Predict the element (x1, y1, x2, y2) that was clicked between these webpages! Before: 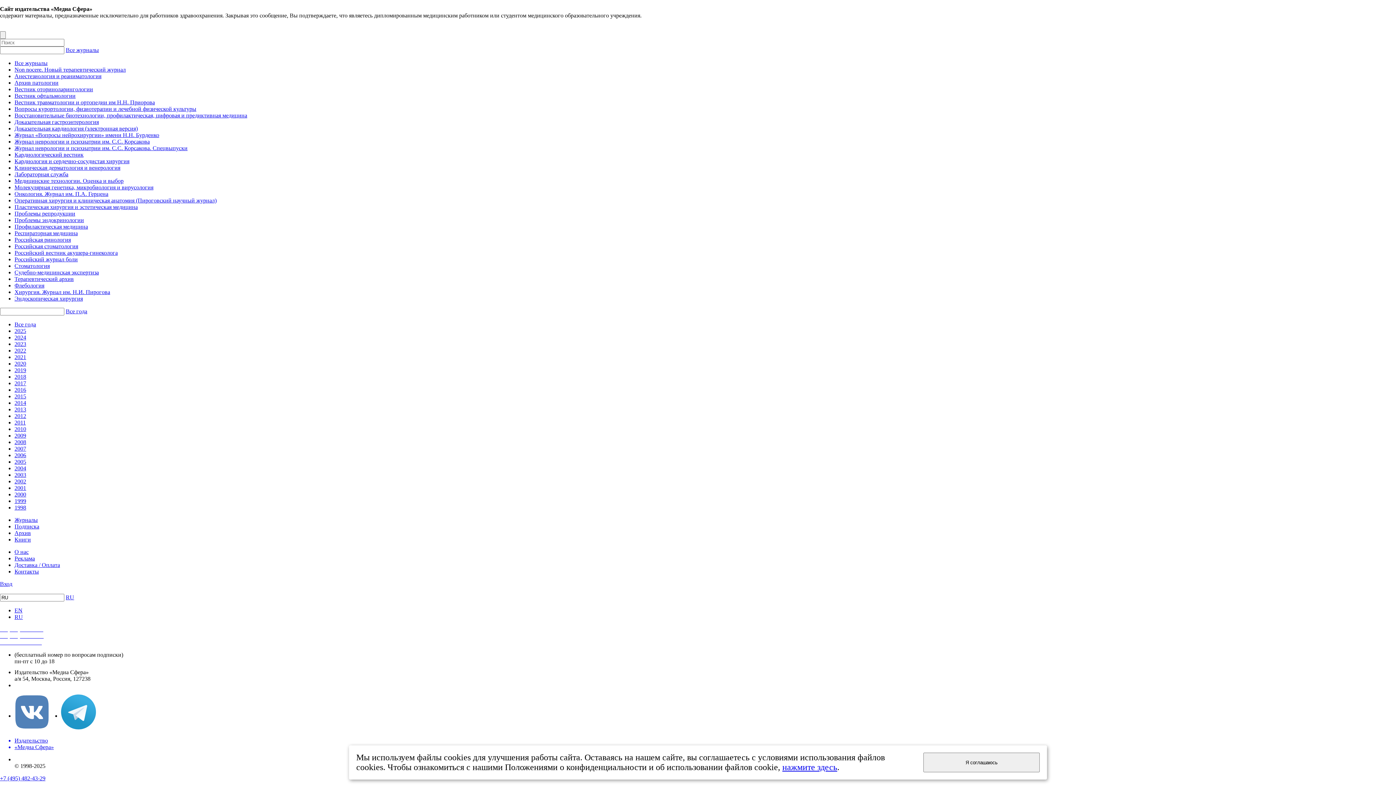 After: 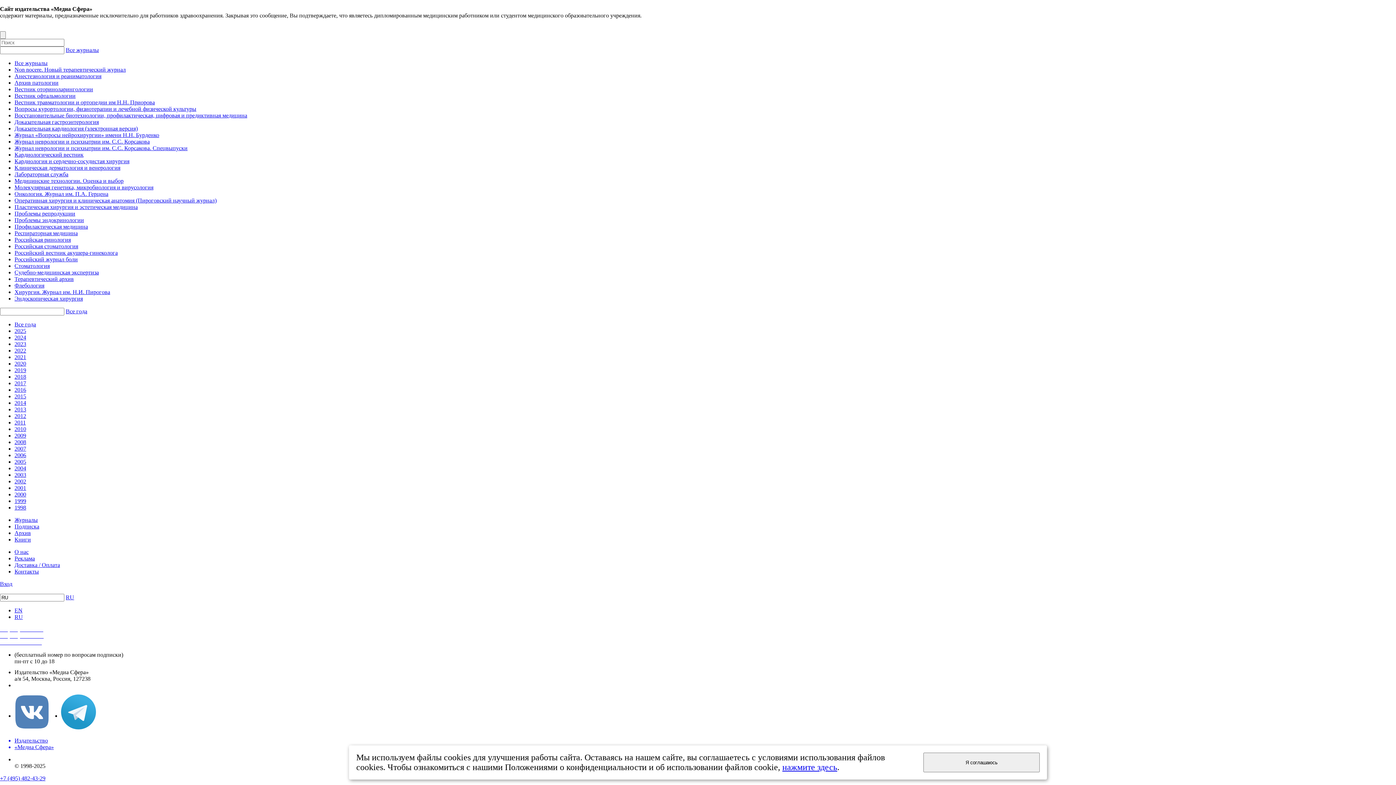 Action: label: 2015 bbox: (14, 393, 26, 399)